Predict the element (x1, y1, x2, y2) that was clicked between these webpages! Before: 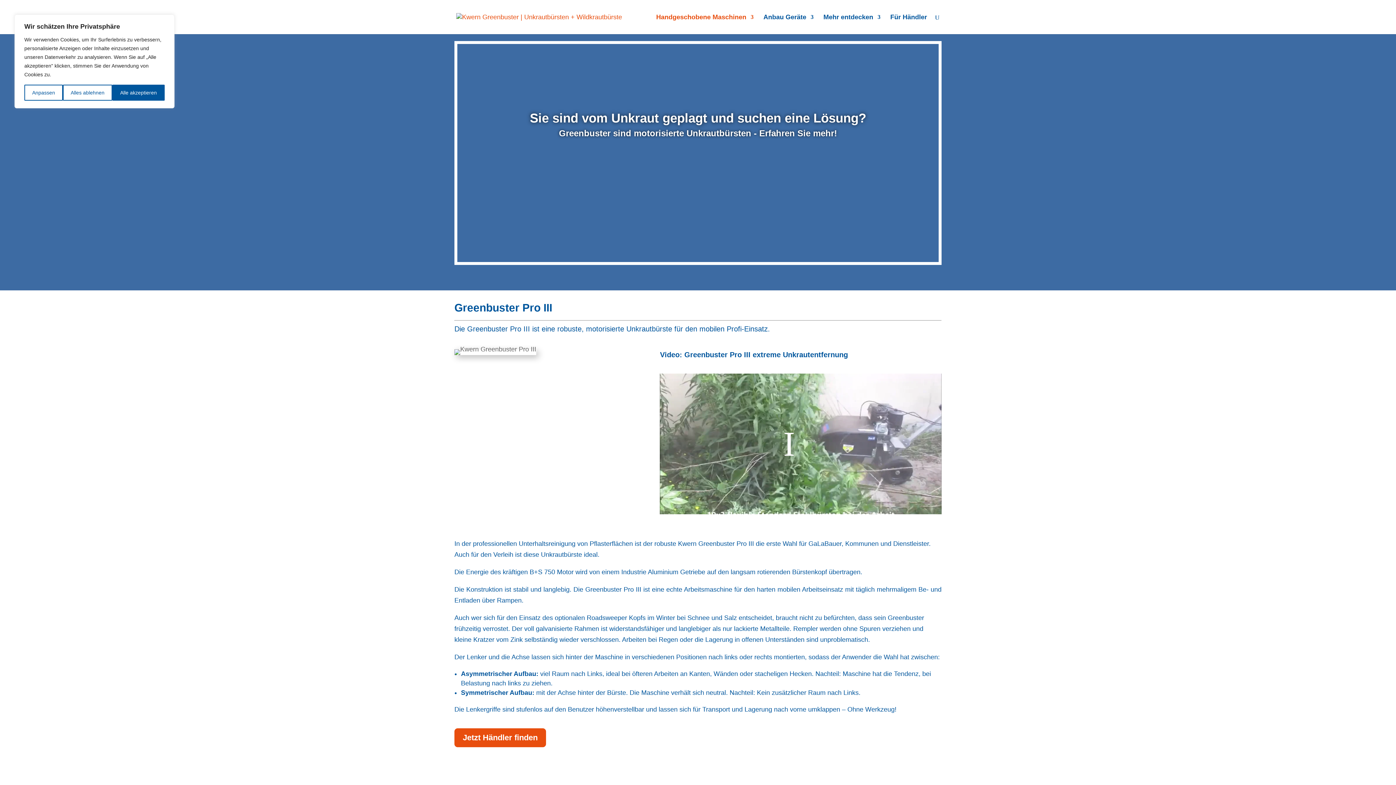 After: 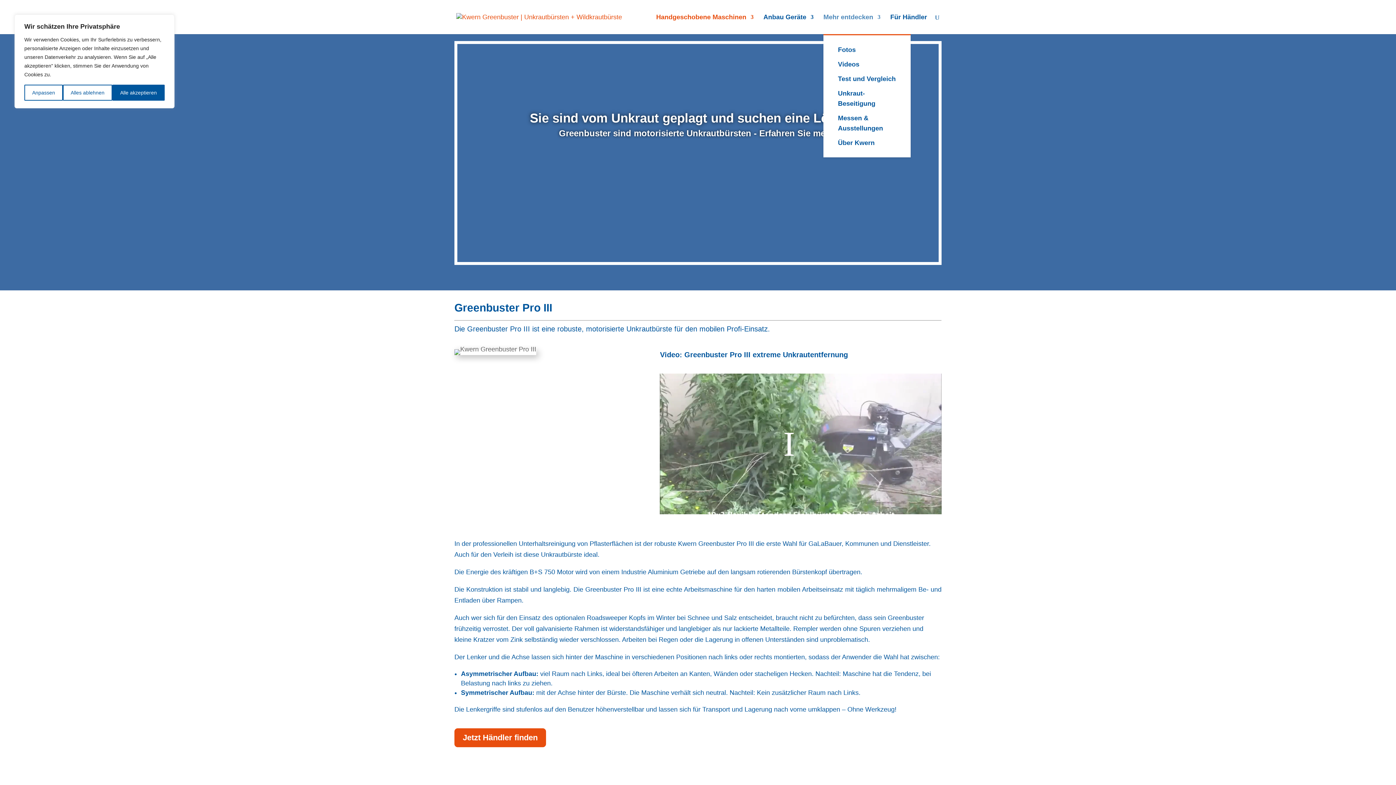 Action: label: Mehr entdecken bbox: (823, 14, 880, 34)